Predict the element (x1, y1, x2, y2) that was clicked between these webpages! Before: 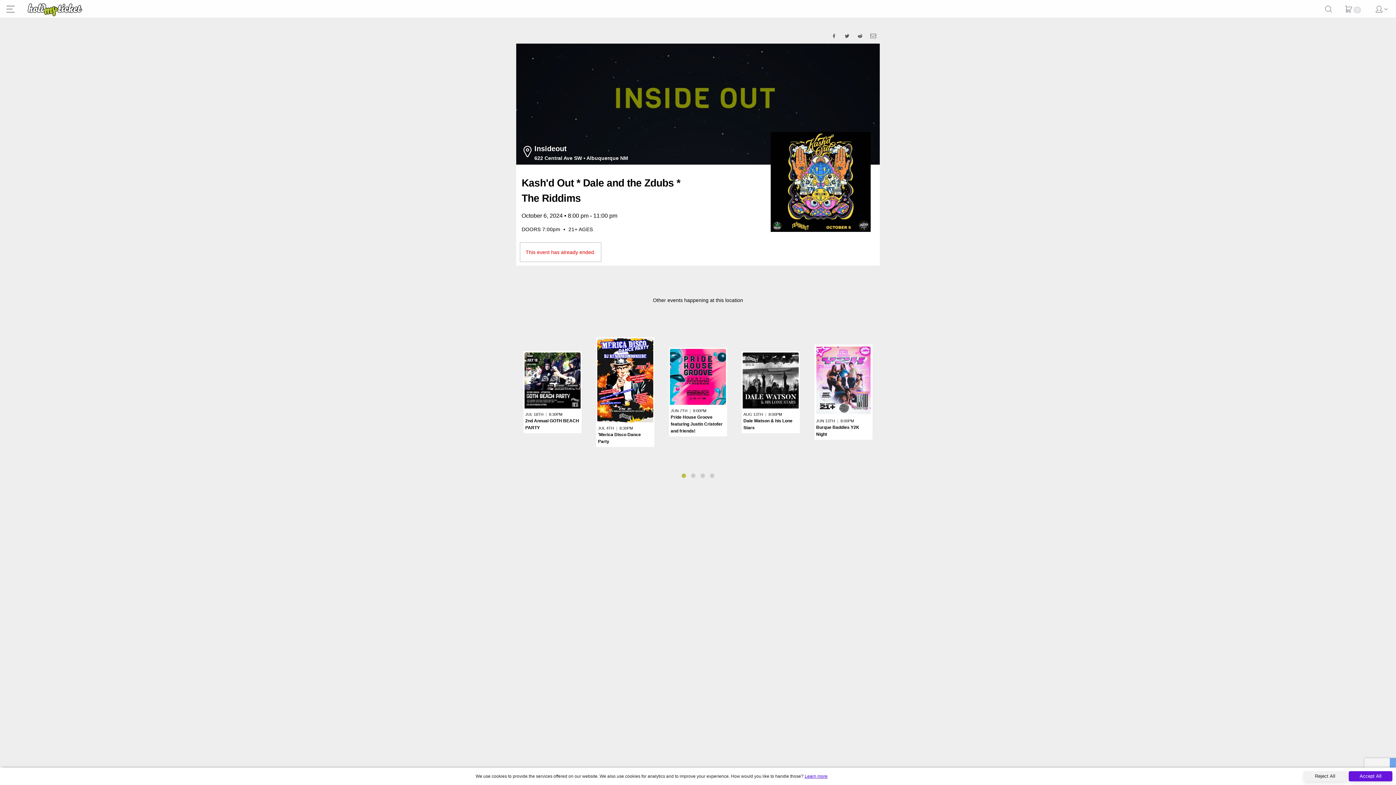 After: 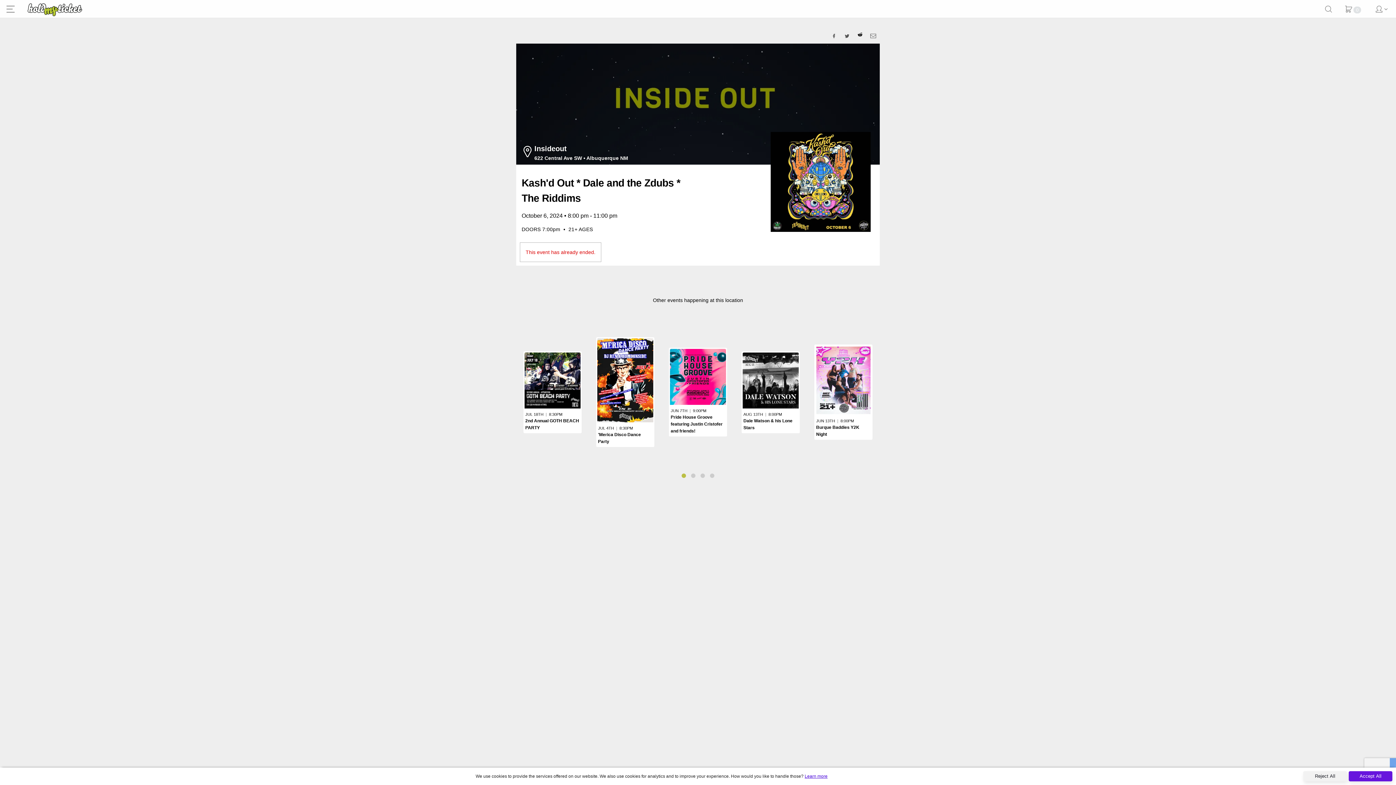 Action: bbox: (854, 30, 866, 42)